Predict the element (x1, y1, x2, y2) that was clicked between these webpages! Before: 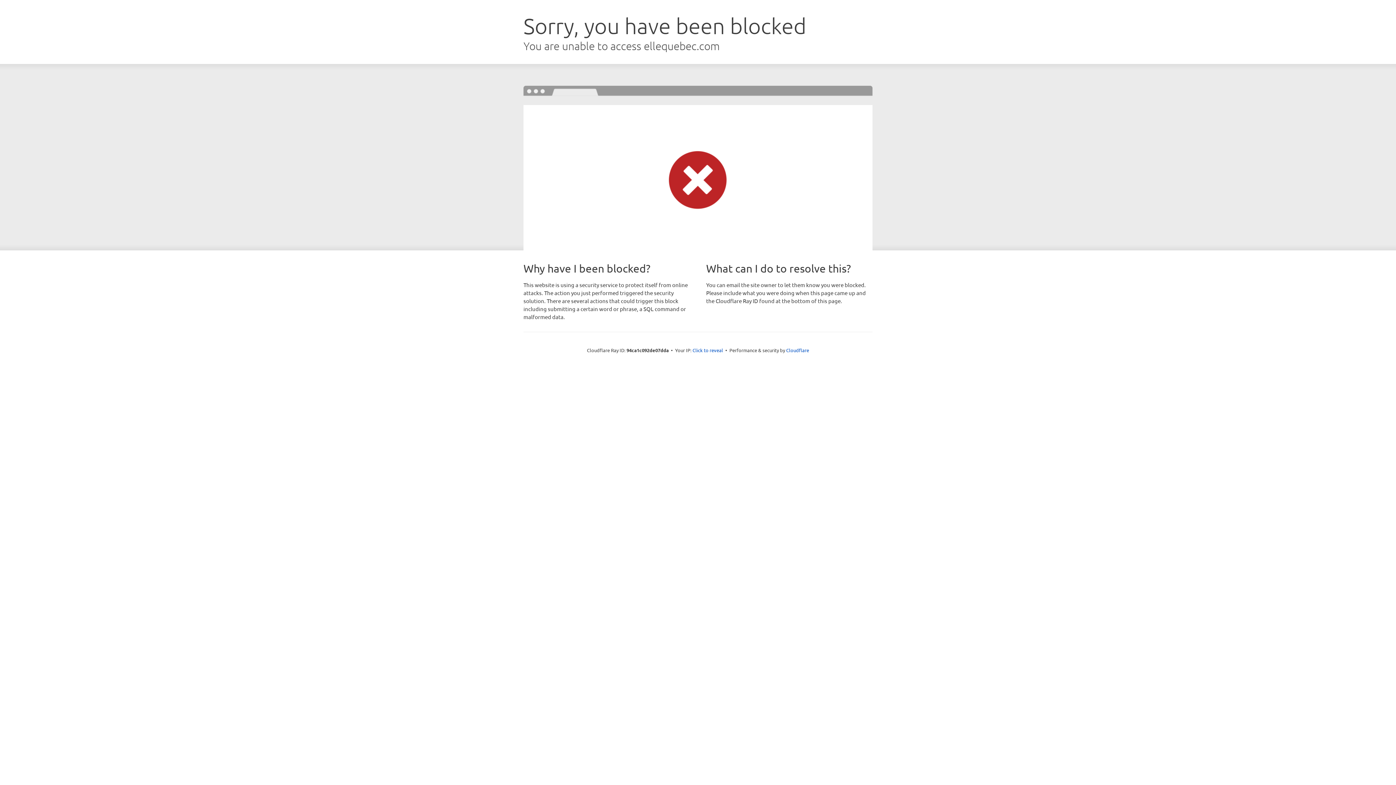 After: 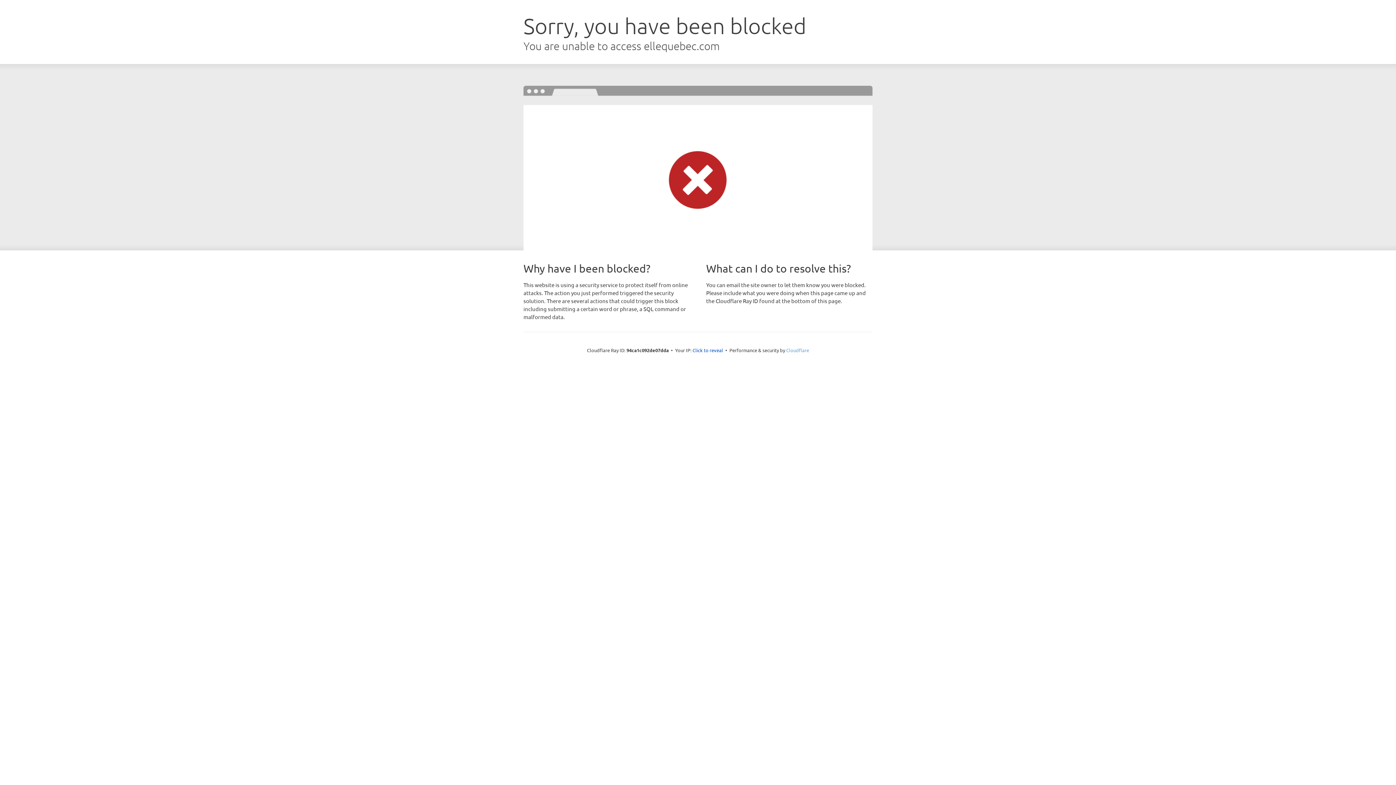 Action: label: Cloudflare bbox: (786, 347, 809, 353)